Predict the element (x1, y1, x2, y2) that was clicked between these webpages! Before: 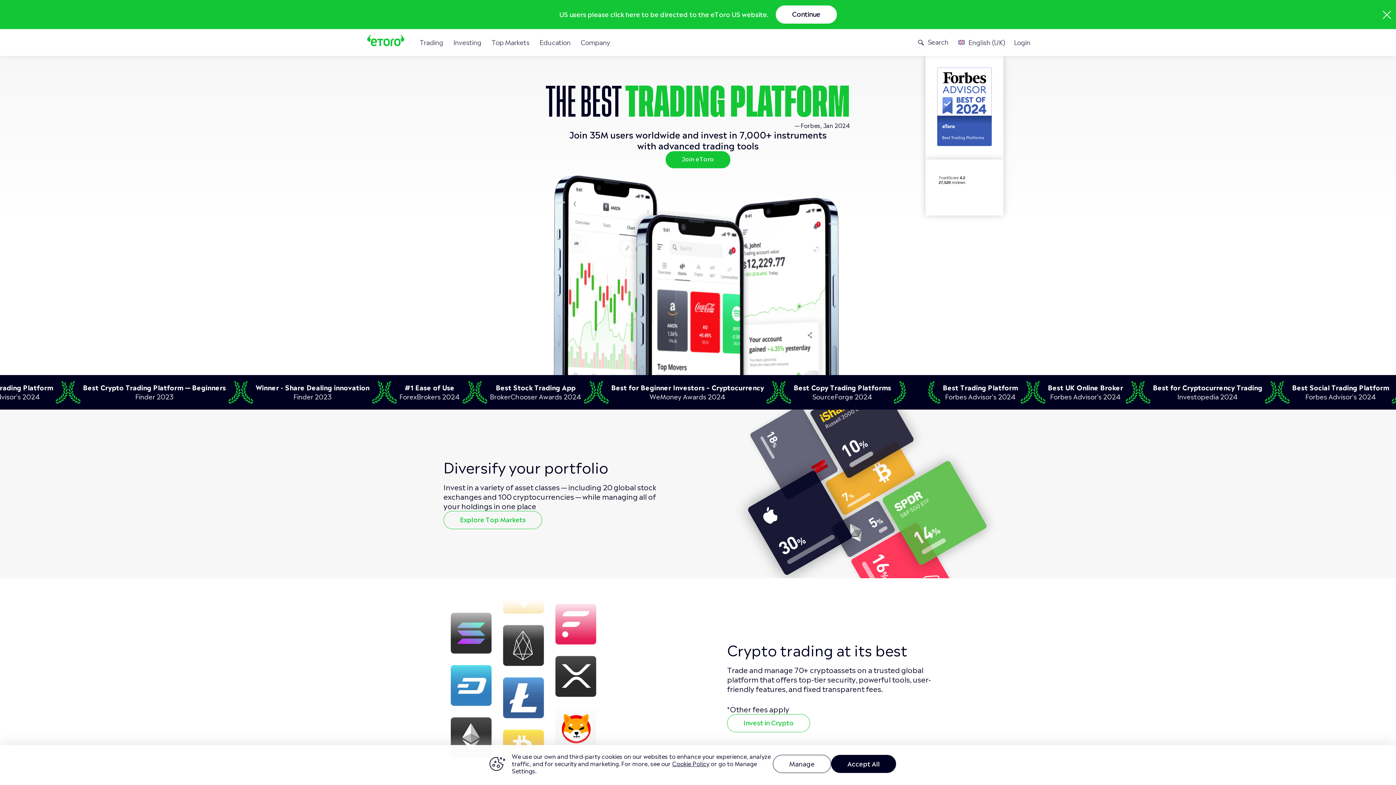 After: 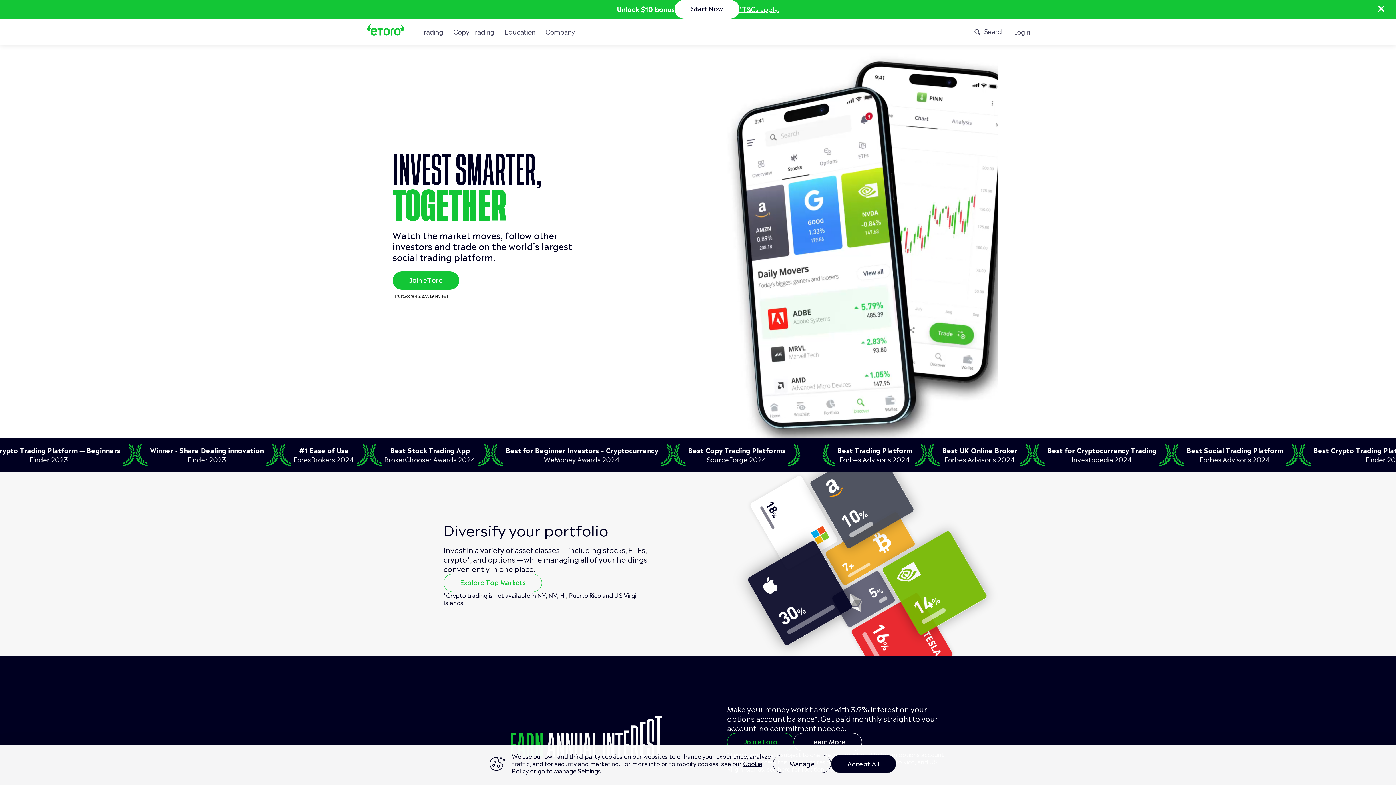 Action: bbox: (775, 5, 836, 23) label: Continue